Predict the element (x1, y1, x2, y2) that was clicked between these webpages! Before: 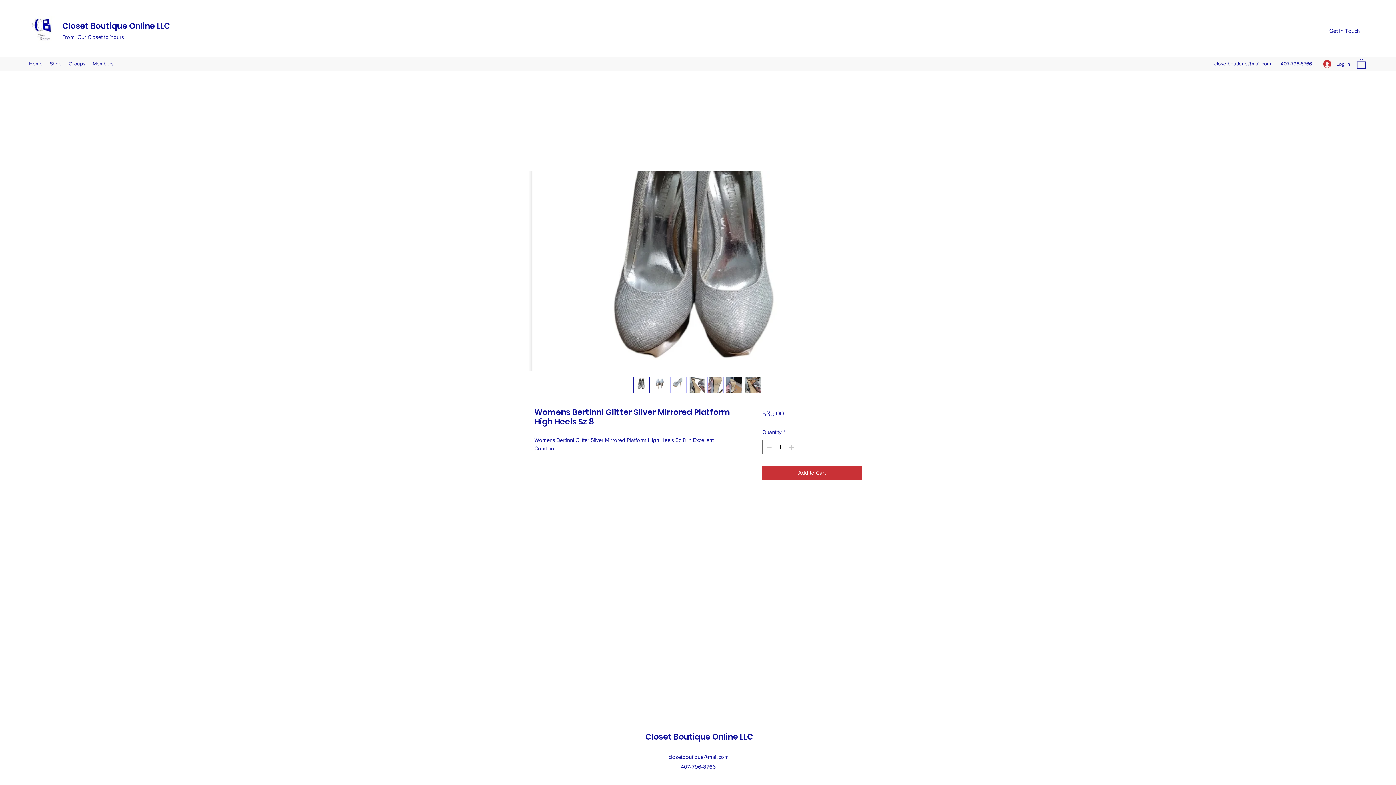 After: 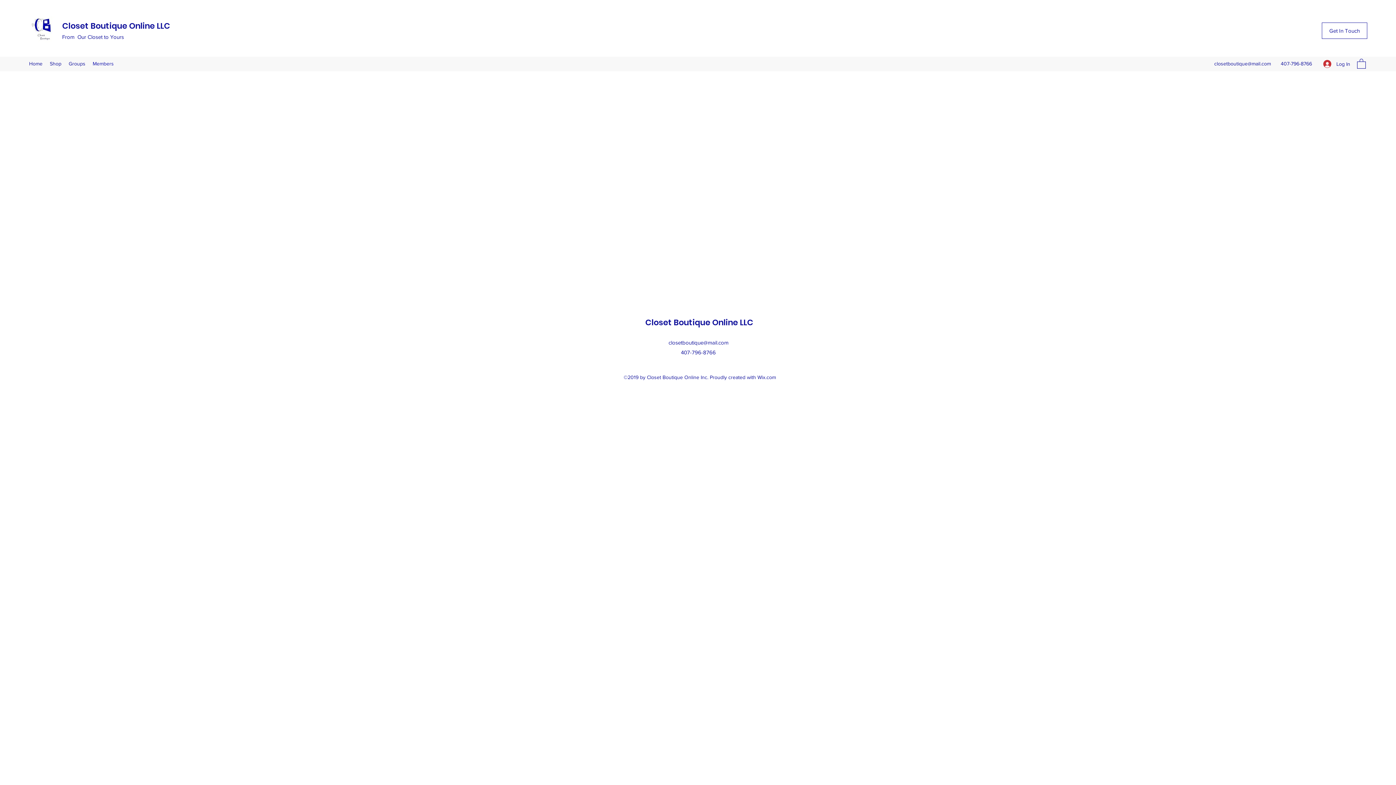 Action: label: Members bbox: (89, 58, 117, 69)